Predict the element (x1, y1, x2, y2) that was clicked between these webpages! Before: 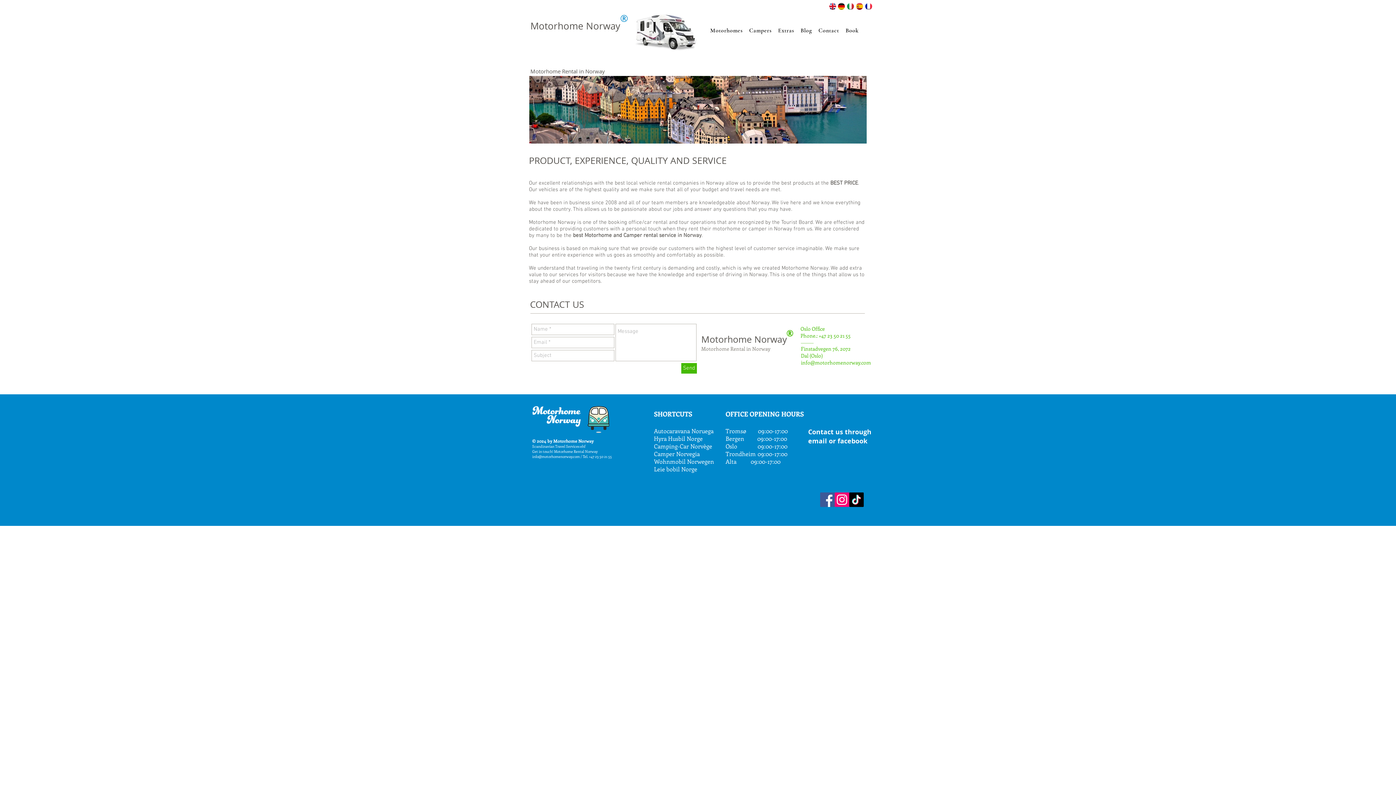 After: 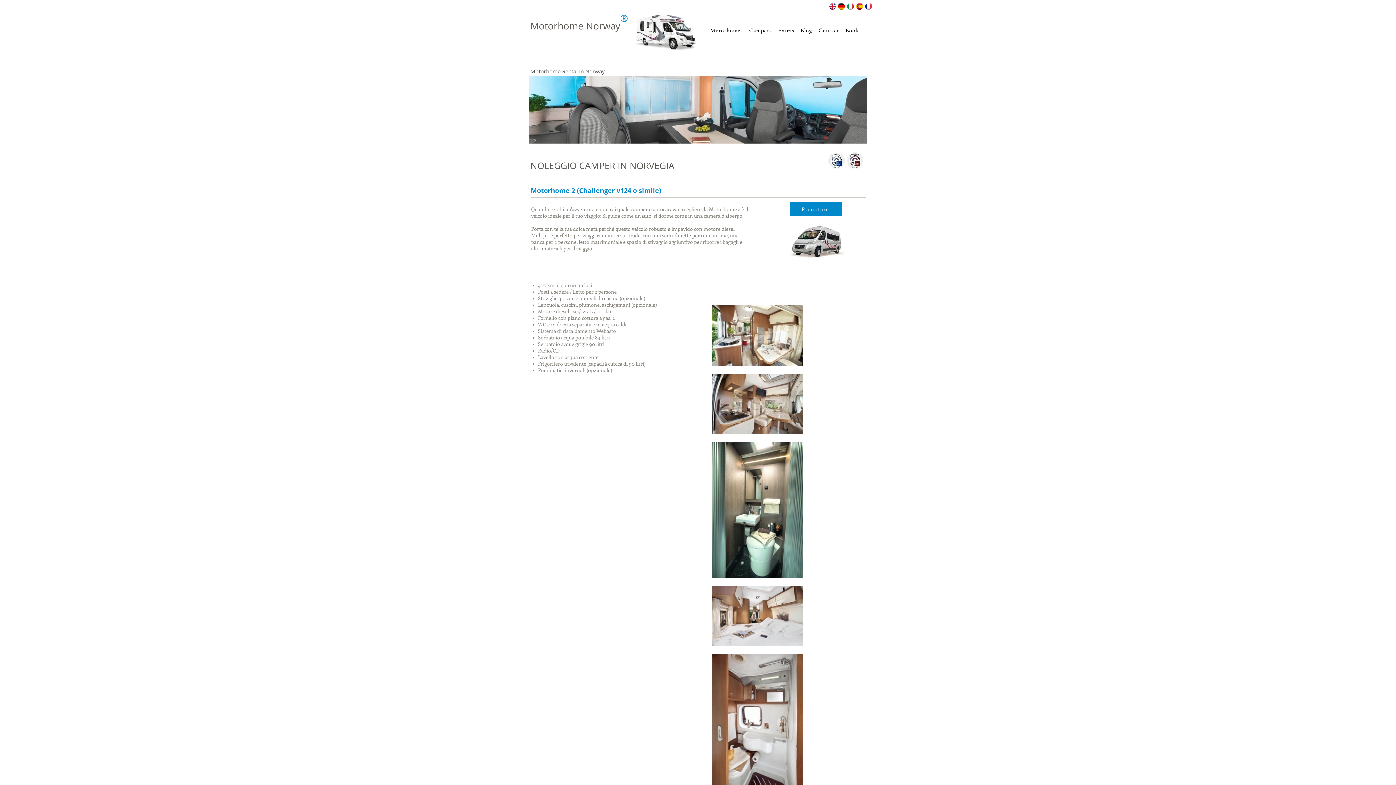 Action: bbox: (654, 450, 700, 457) label: Camper Norvegia